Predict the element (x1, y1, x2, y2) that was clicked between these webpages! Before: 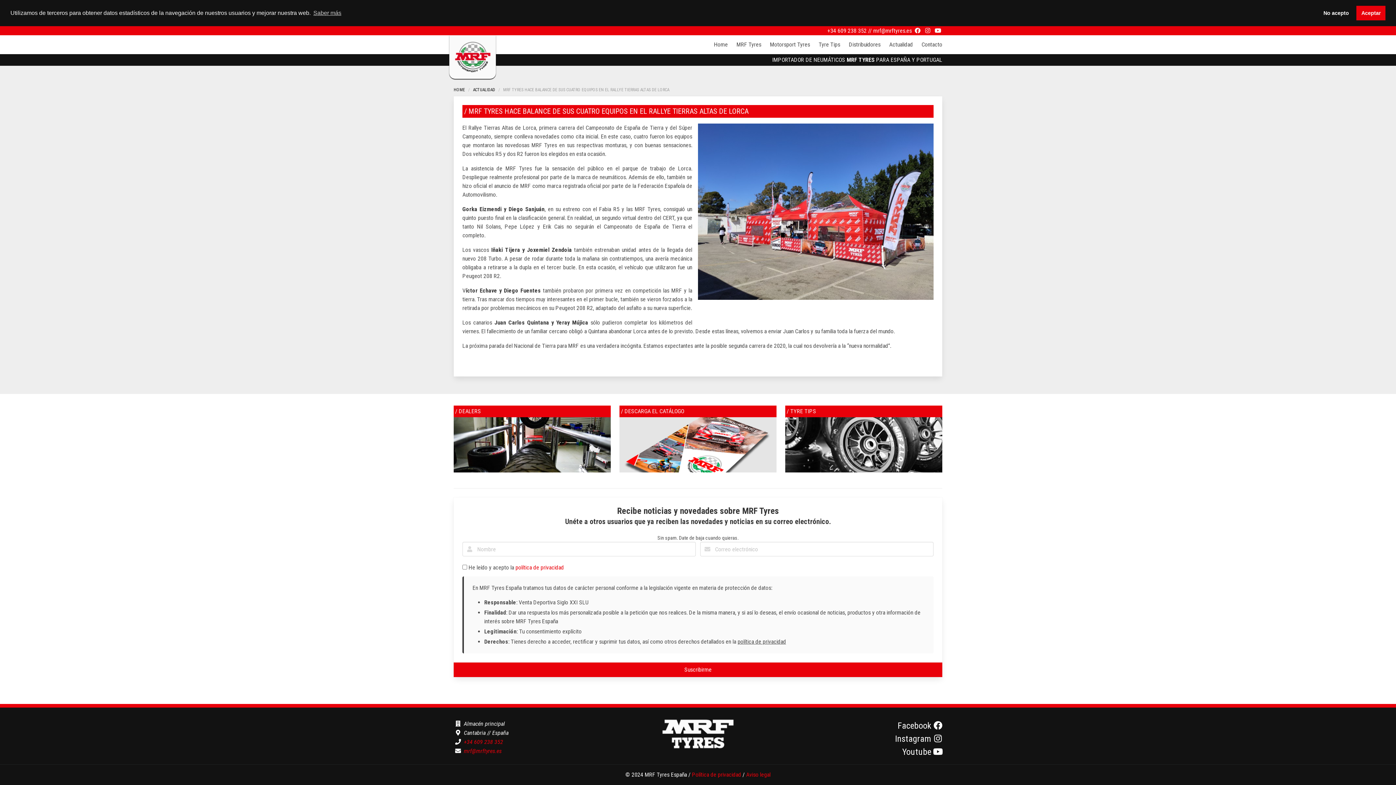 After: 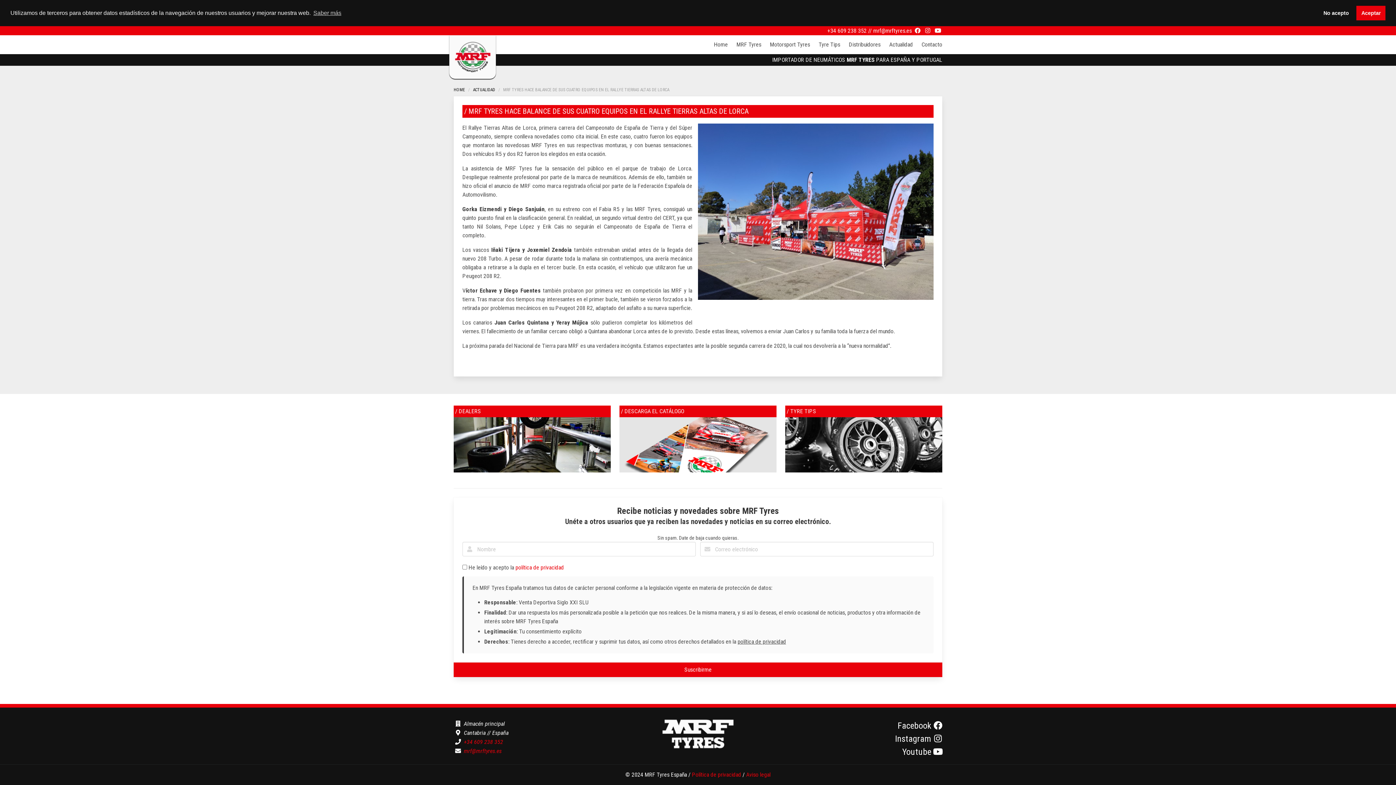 Action: bbox: (913, 27, 923, 34) label:  